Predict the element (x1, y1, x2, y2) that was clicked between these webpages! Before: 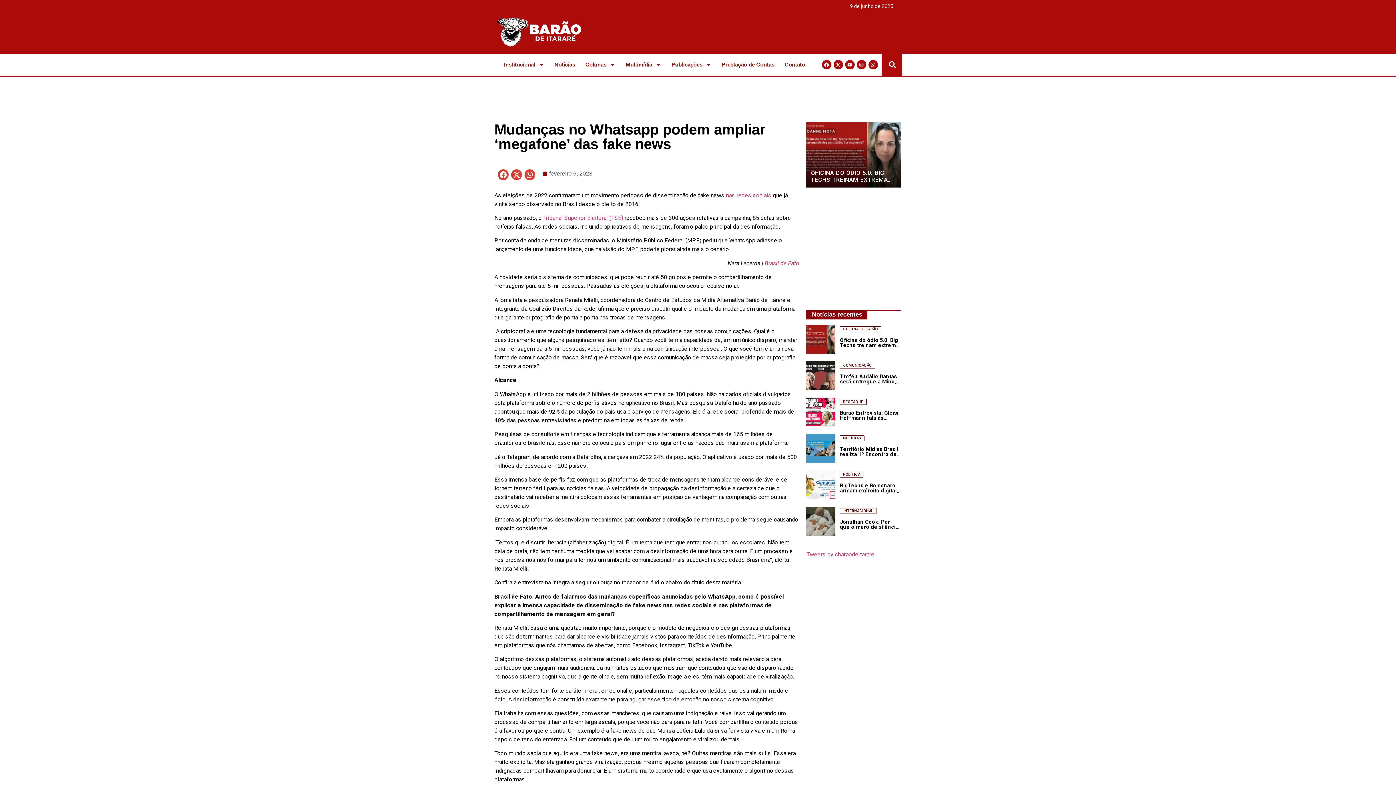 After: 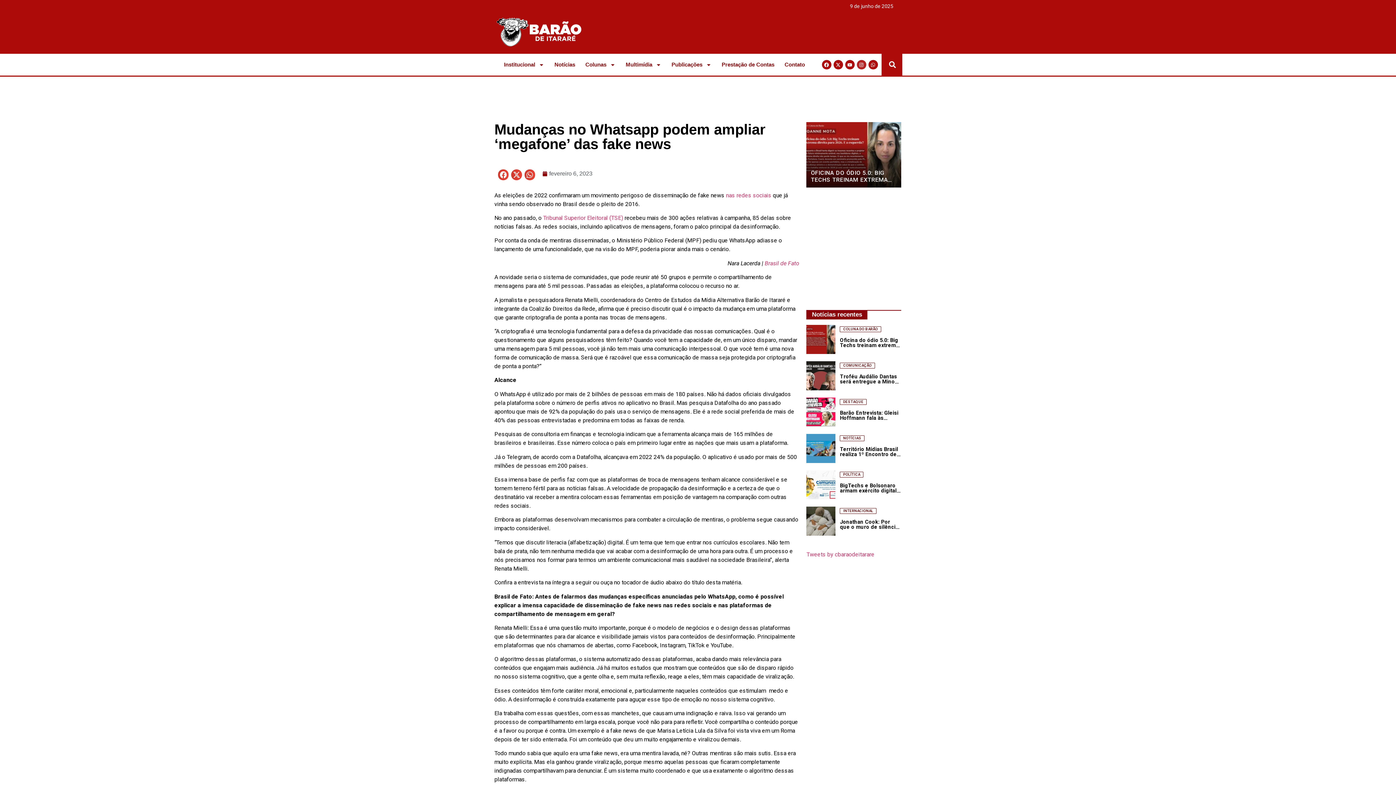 Action: bbox: (857, 60, 866, 69) label: Instagram